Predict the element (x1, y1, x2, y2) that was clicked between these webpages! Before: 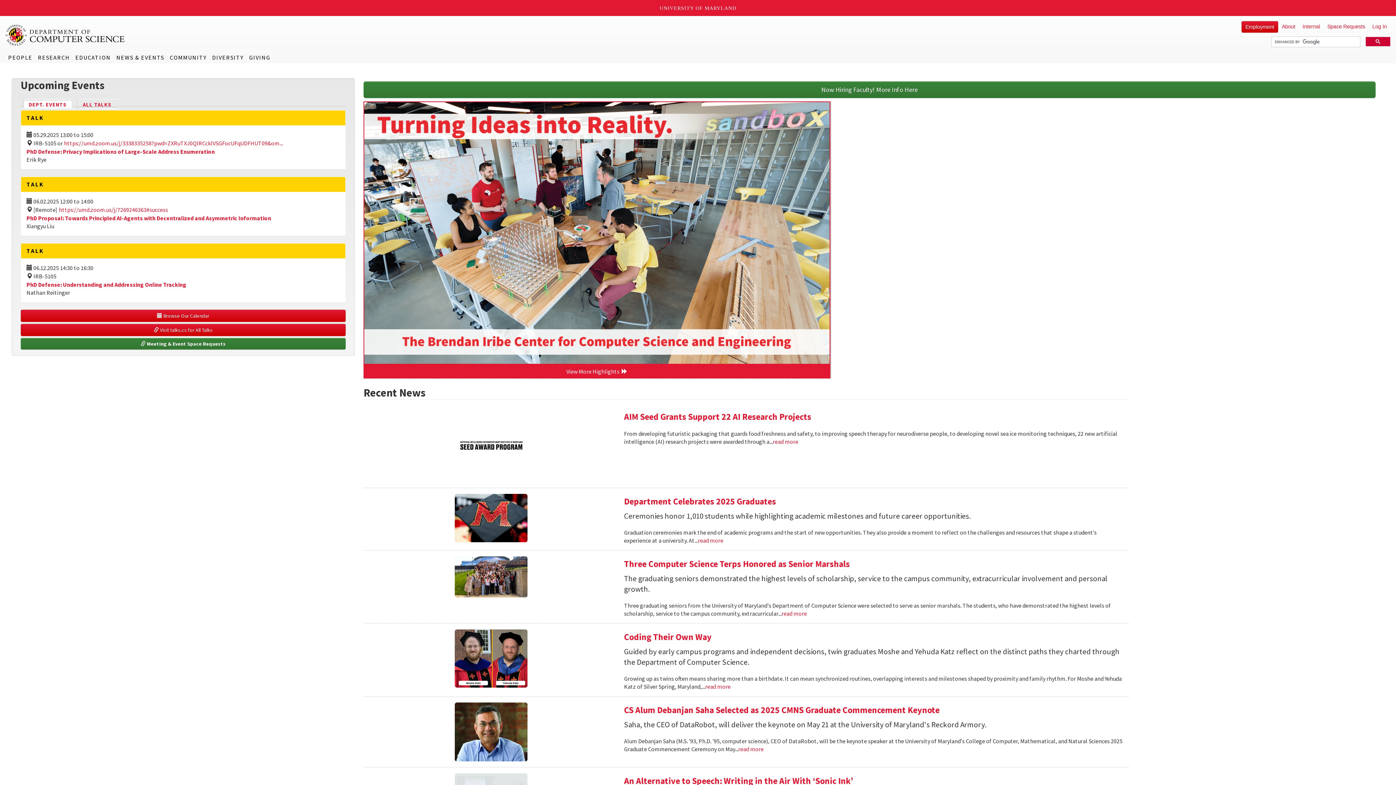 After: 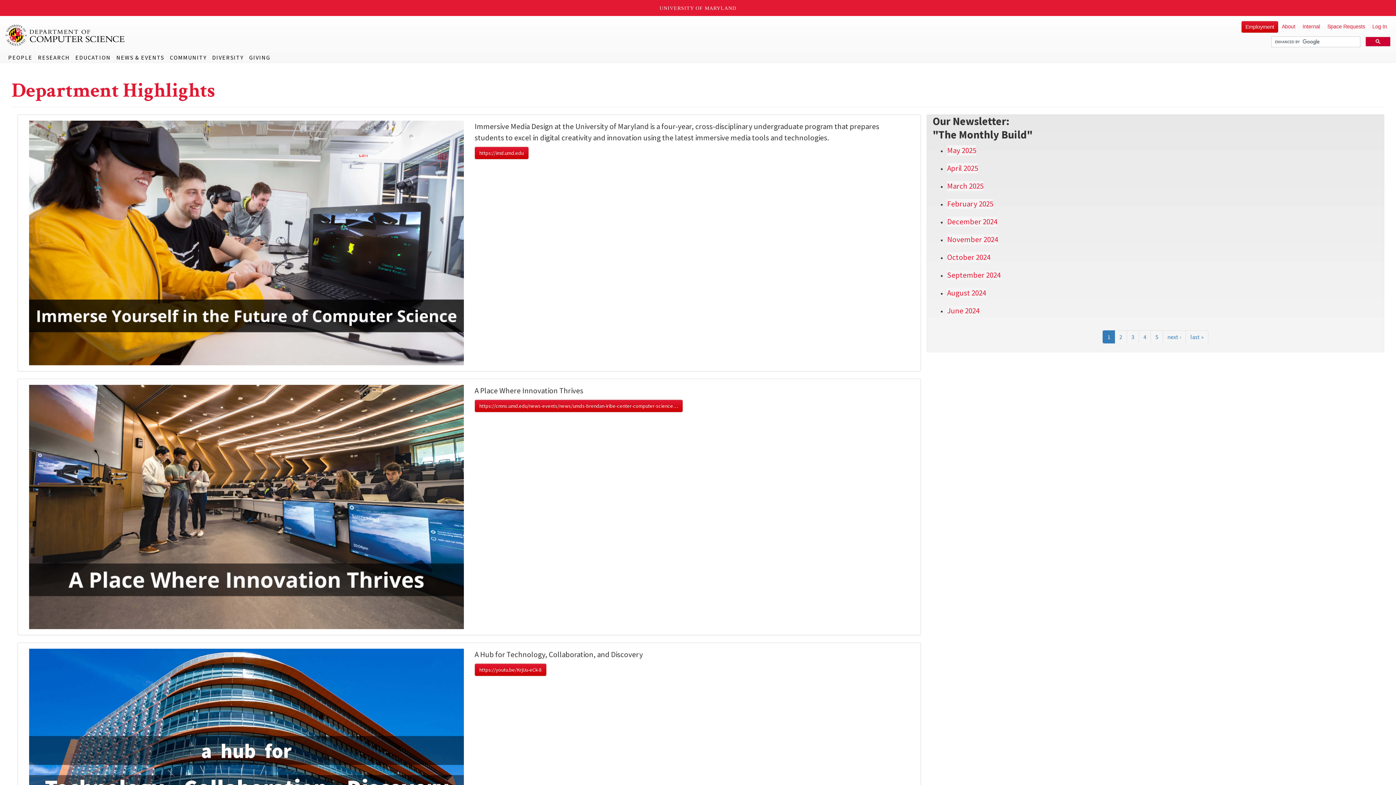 Action: bbox: (363, 364, 830, 378) label: View More Highlights  